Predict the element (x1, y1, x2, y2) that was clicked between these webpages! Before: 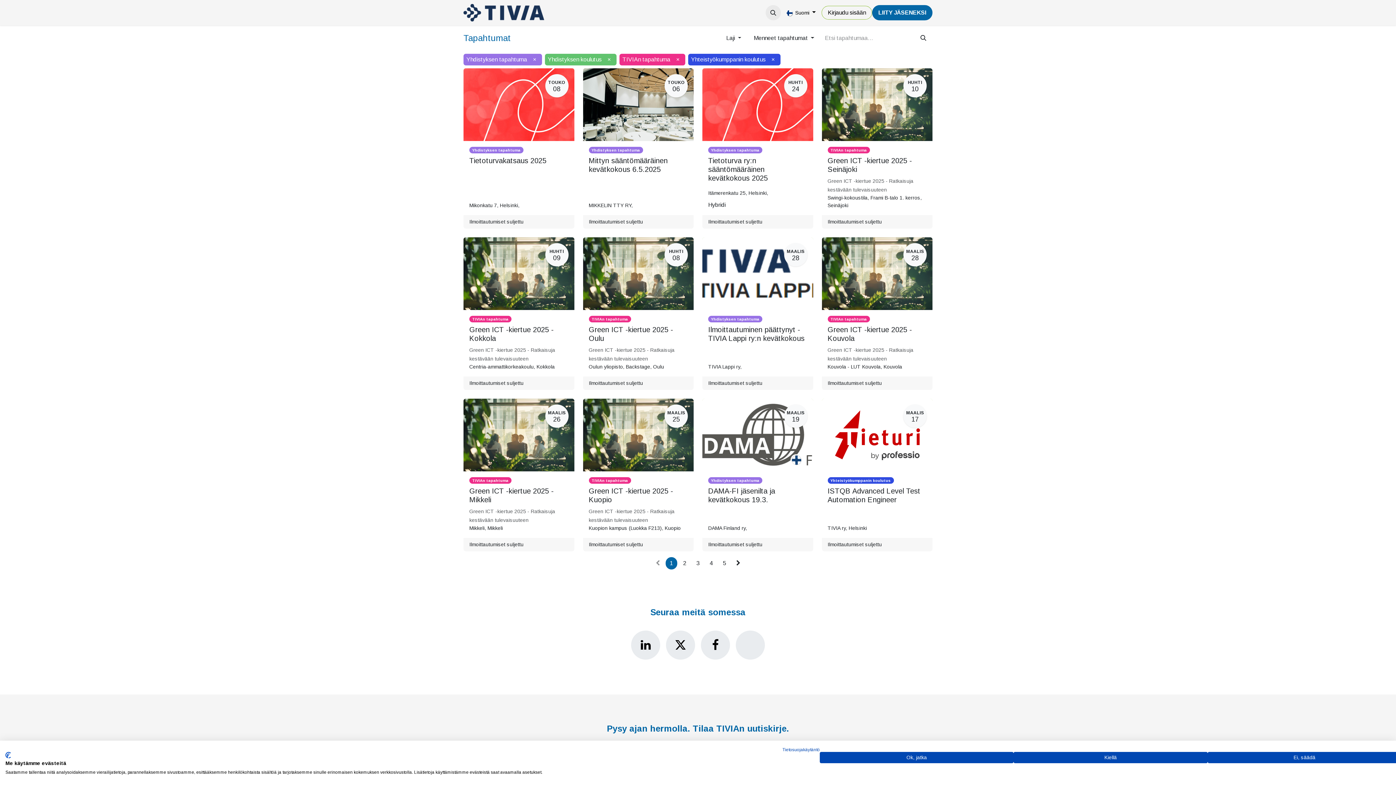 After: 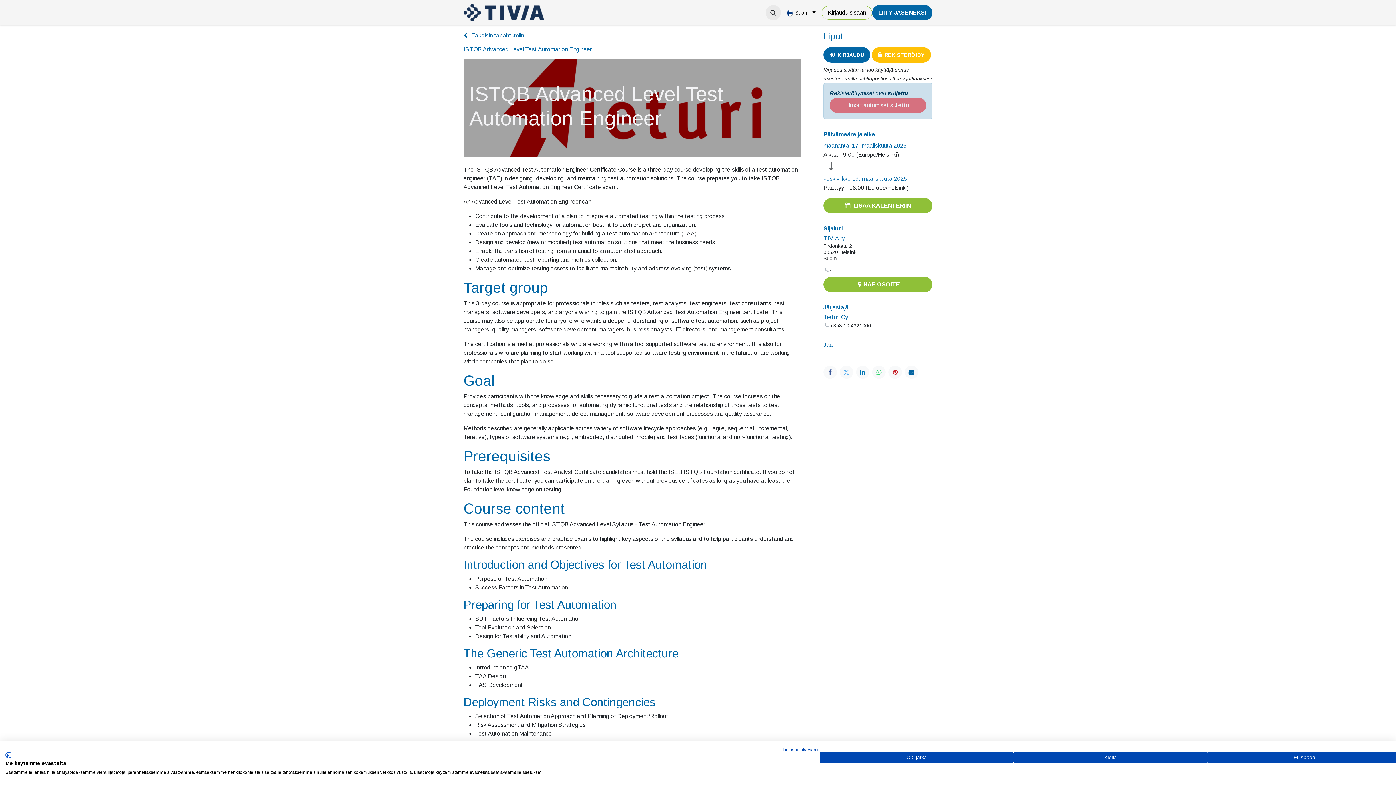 Action: bbox: (822, 399, 932, 551) label: MAALIS
17
Yhteistyökumppanin koulutus
ISTQB Advanced Level Test Automation Engineer
TIVIA ry, Helsinki
Ilmoittautumiset suljettu